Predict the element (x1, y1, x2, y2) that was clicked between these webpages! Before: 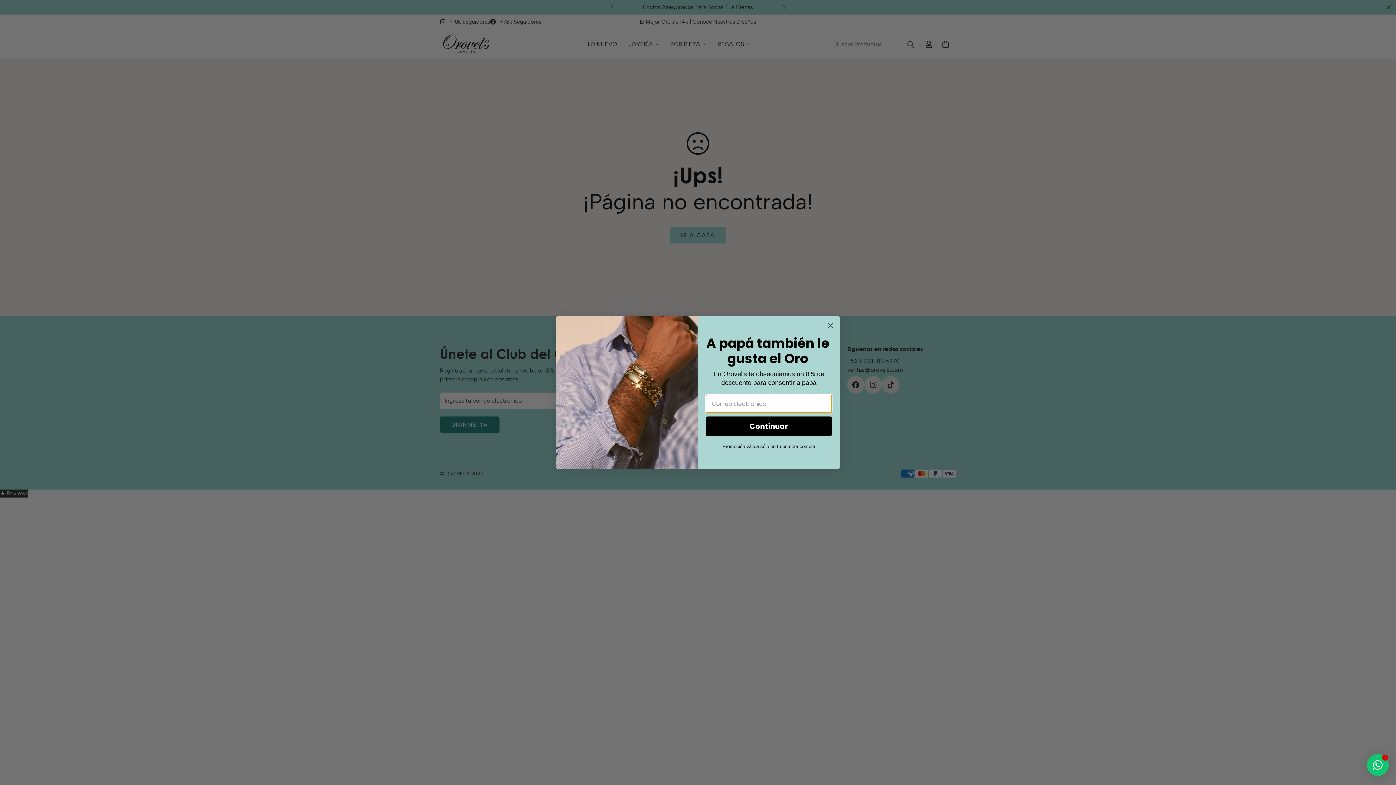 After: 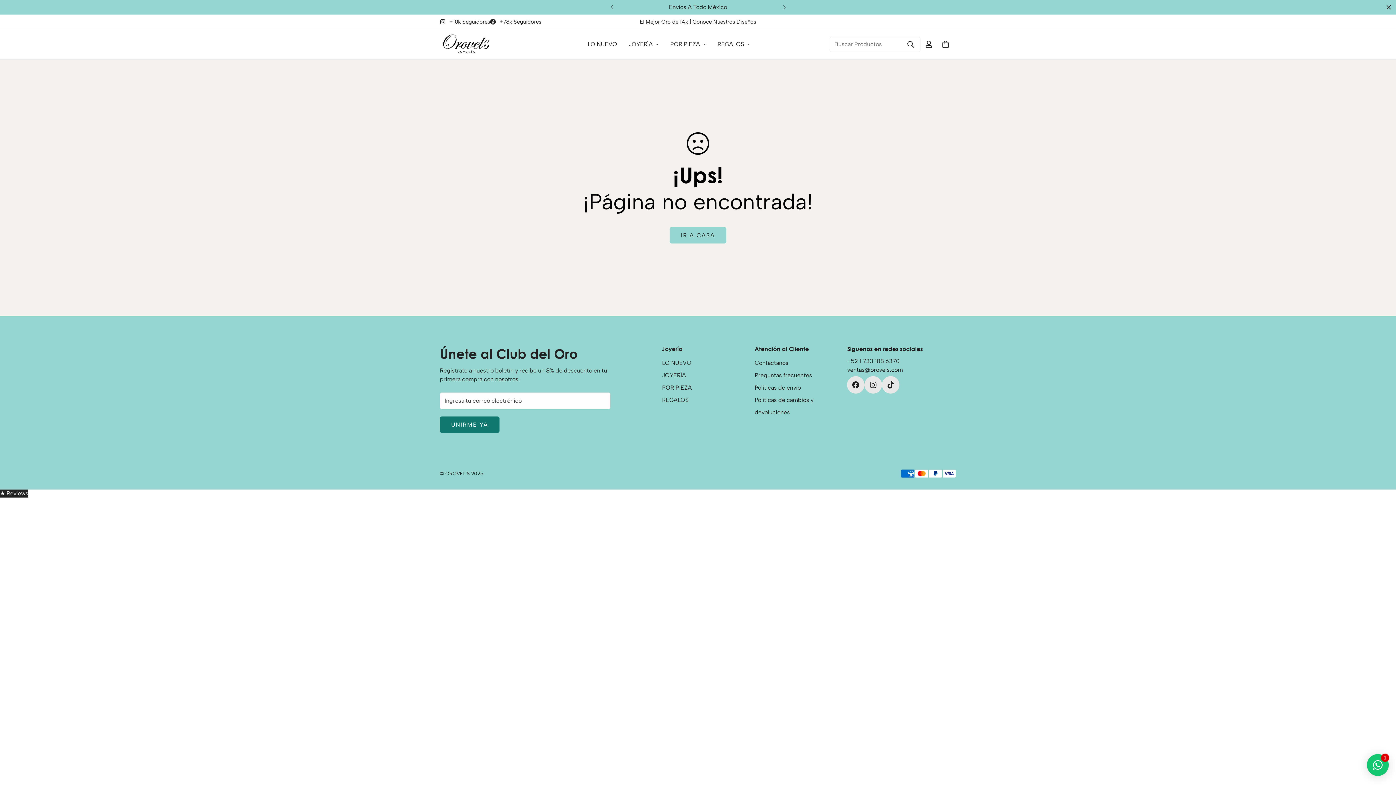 Action: label: Close dialog bbox: (824, 319, 837, 332)